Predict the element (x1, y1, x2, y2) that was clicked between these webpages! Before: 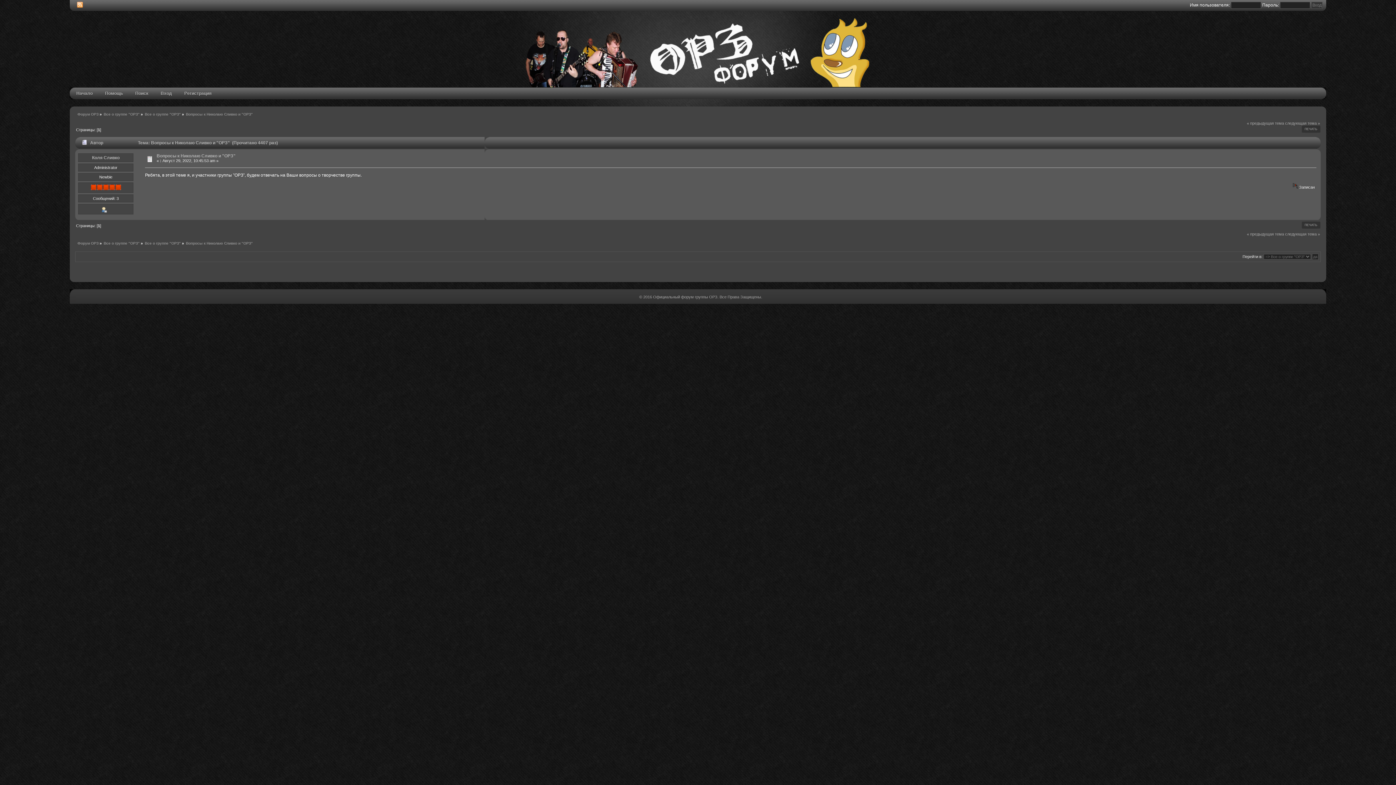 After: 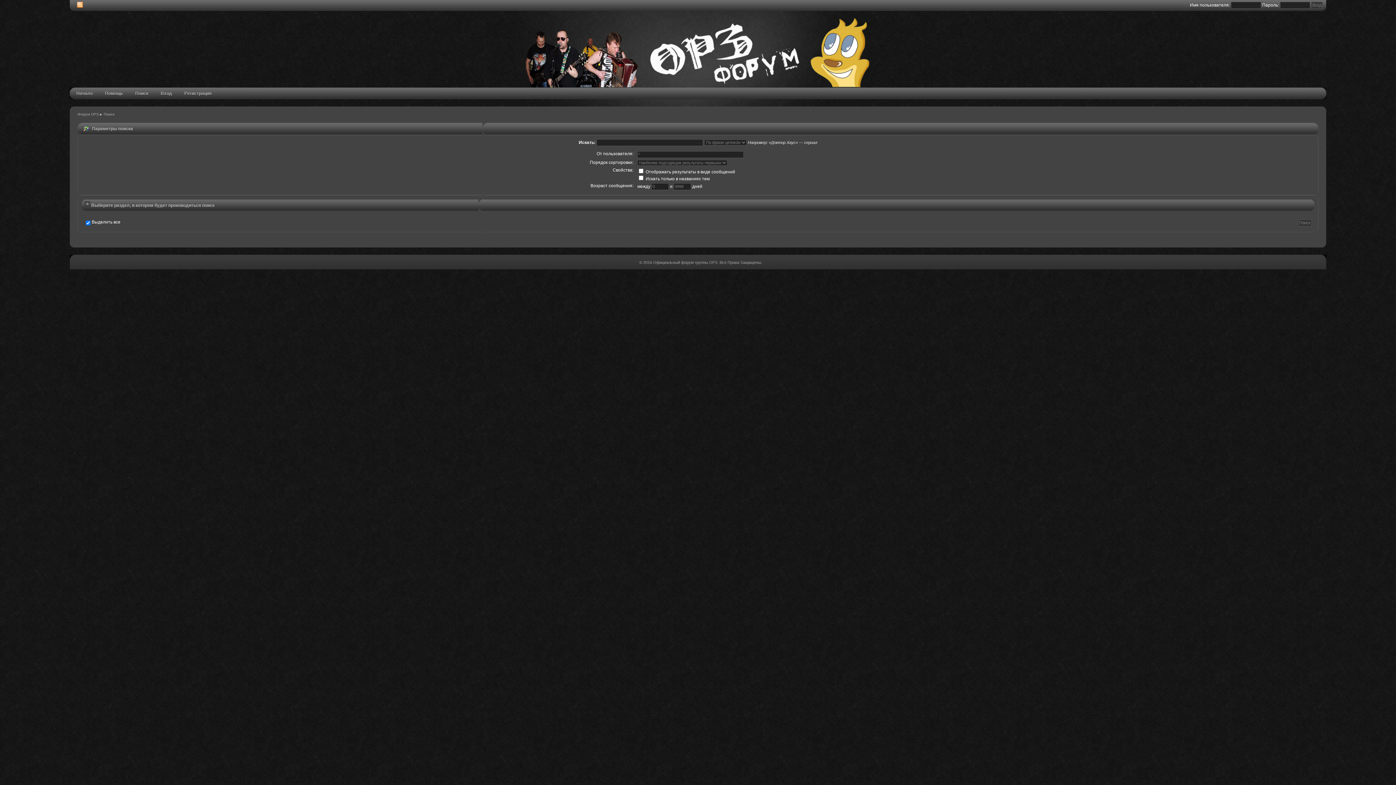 Action: label: Поиск bbox: (129, 87, 154, 99)